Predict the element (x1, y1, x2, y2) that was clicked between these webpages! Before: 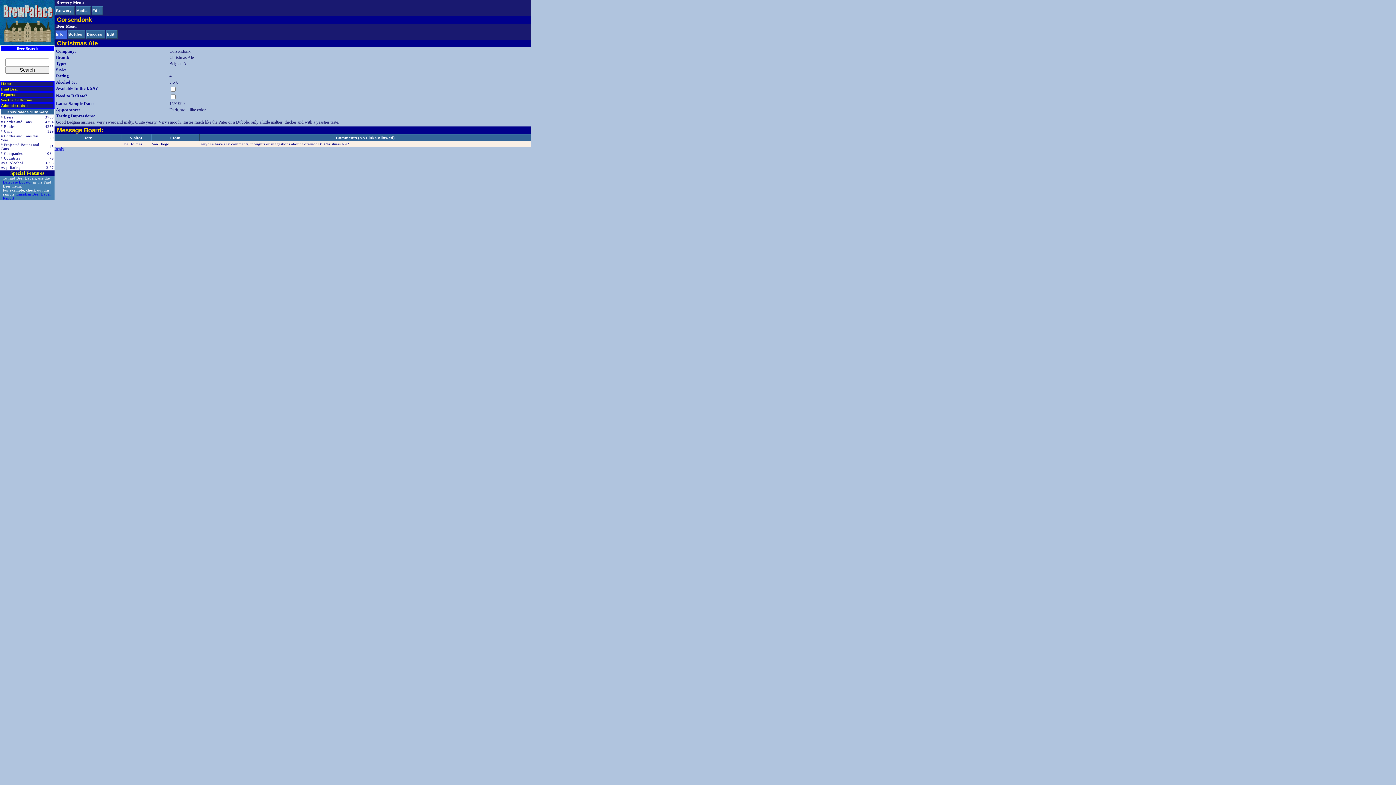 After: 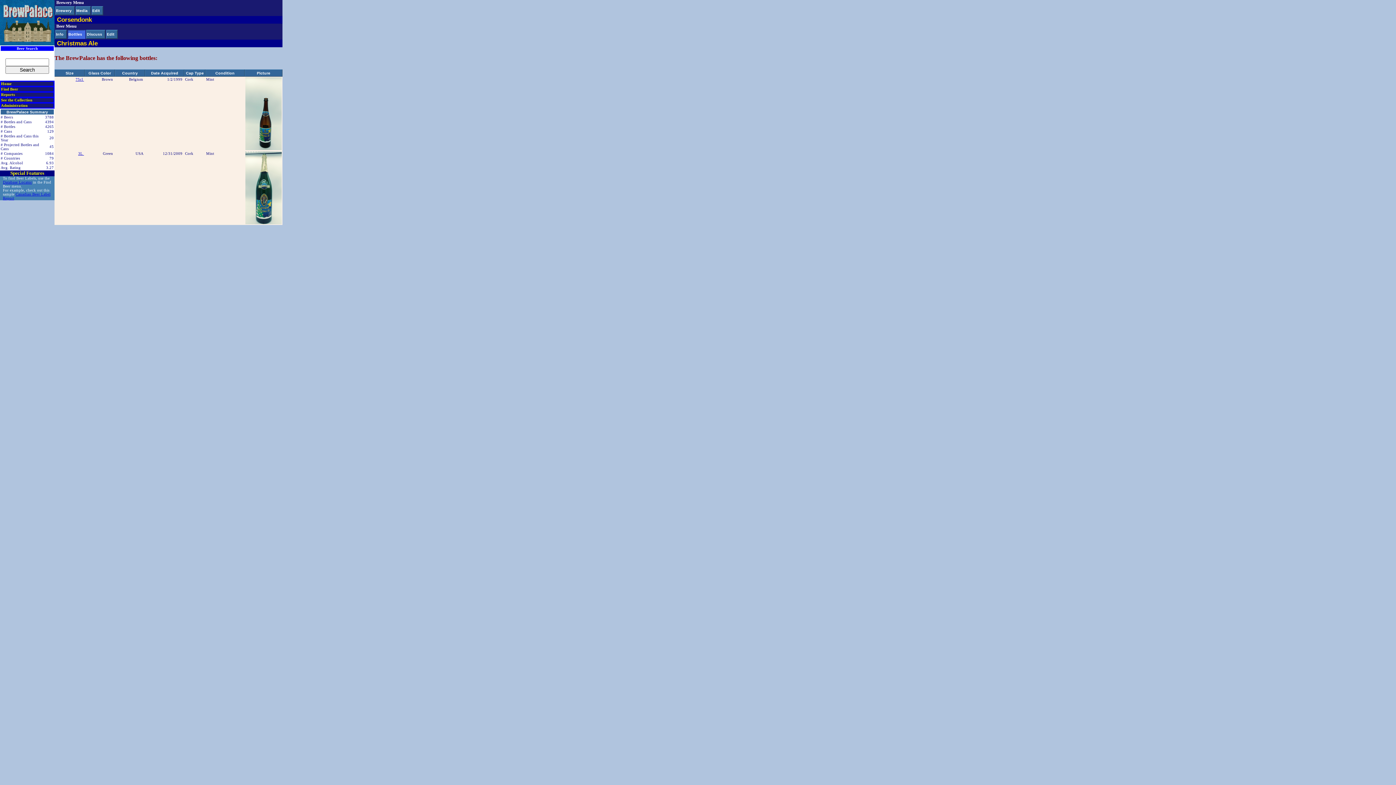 Action: label: Bottles bbox: (68, 32, 82, 36)